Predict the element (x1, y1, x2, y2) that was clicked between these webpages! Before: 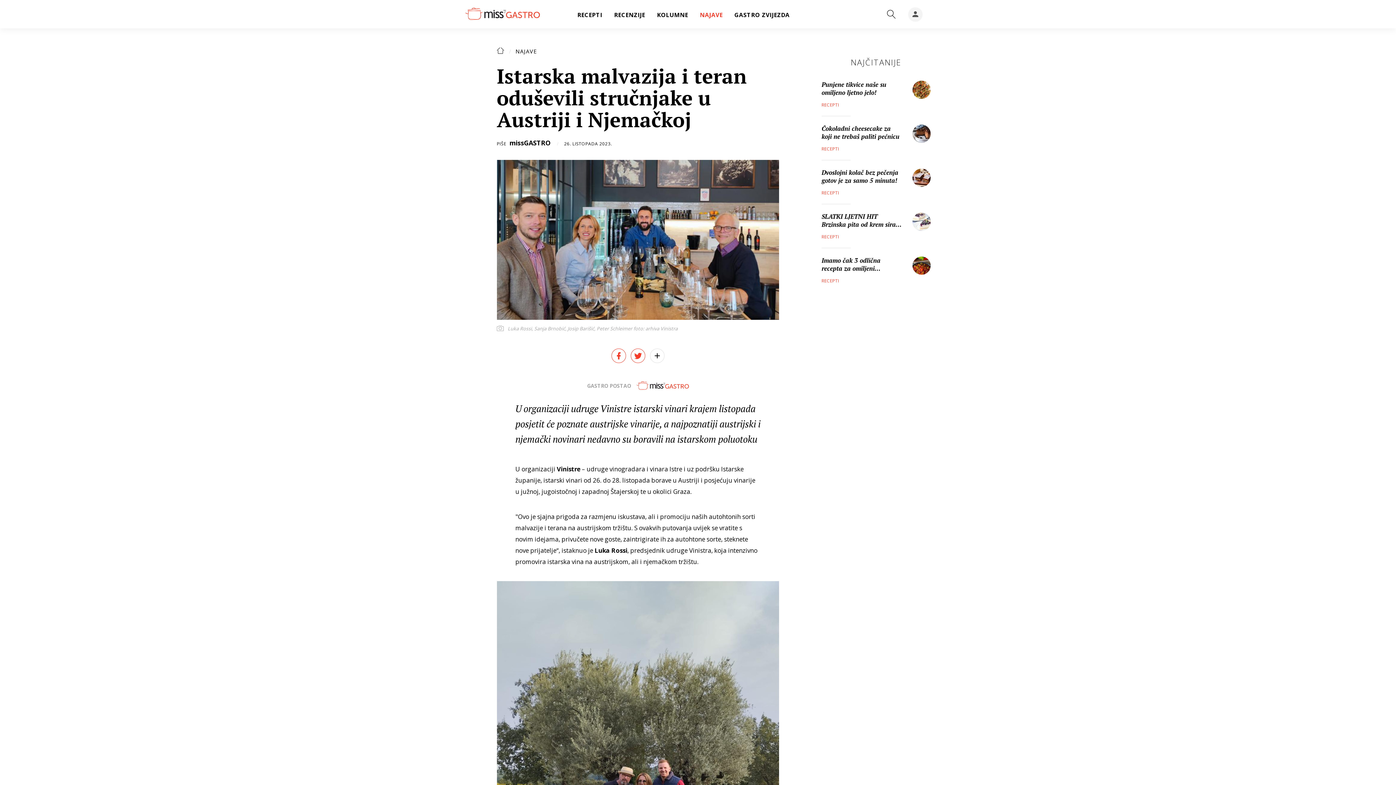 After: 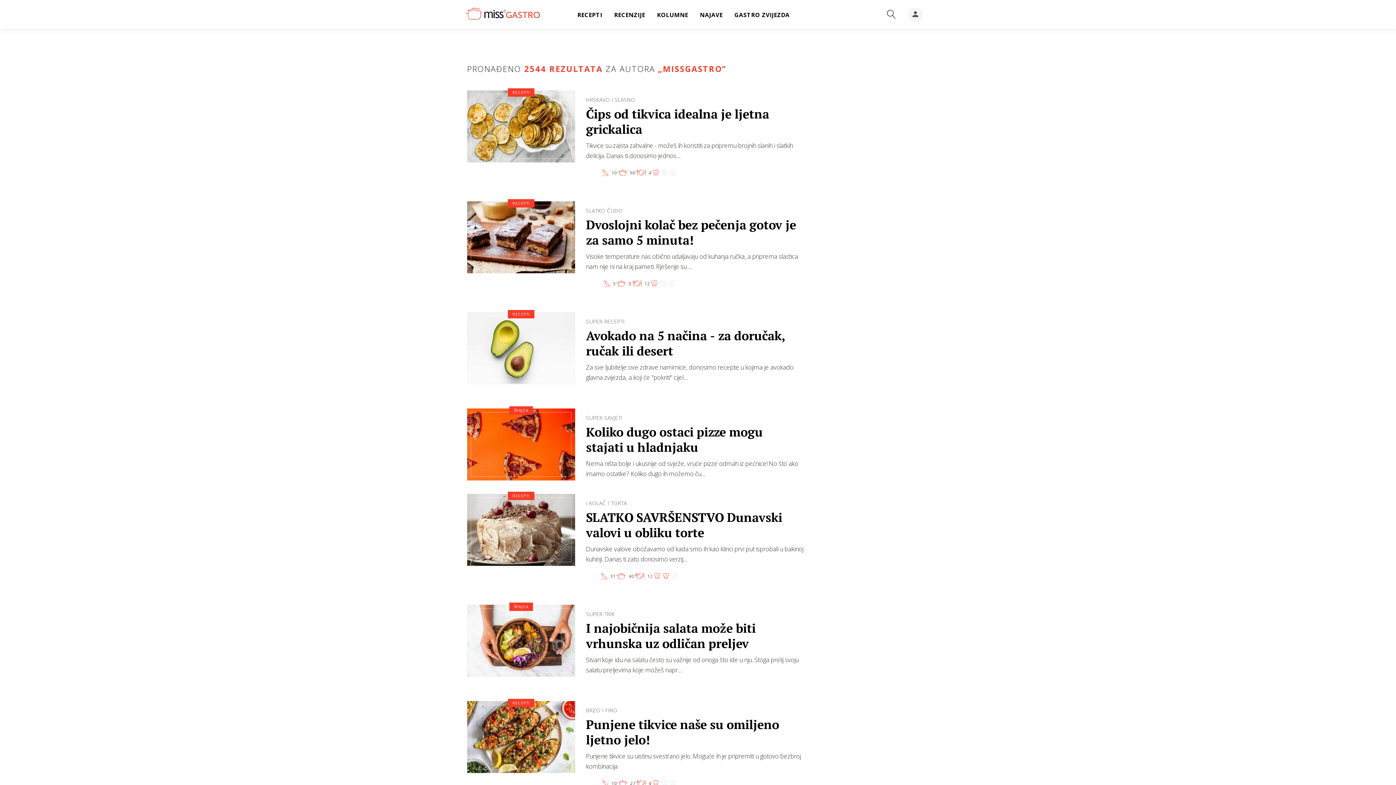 Action: bbox: (509, 138, 550, 147) label: missGASTRO